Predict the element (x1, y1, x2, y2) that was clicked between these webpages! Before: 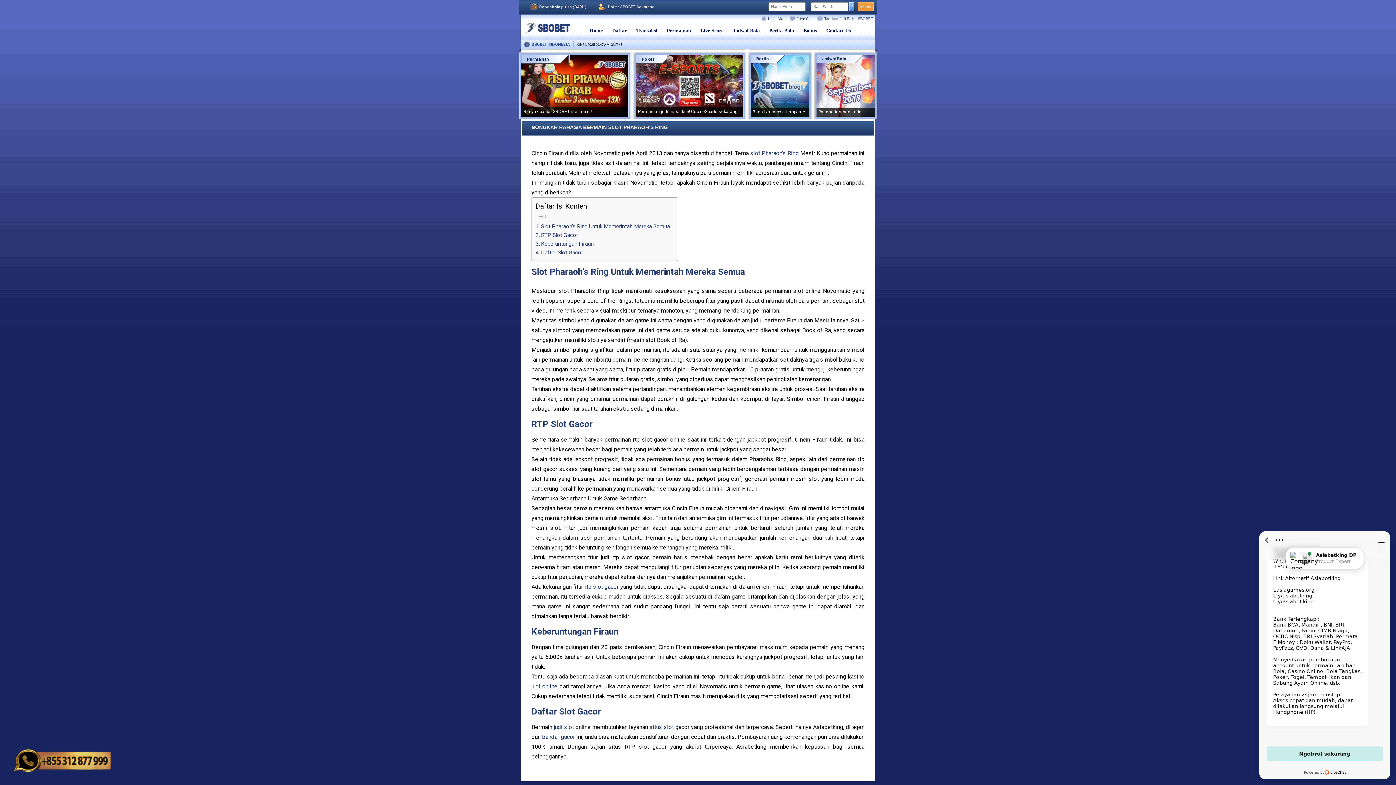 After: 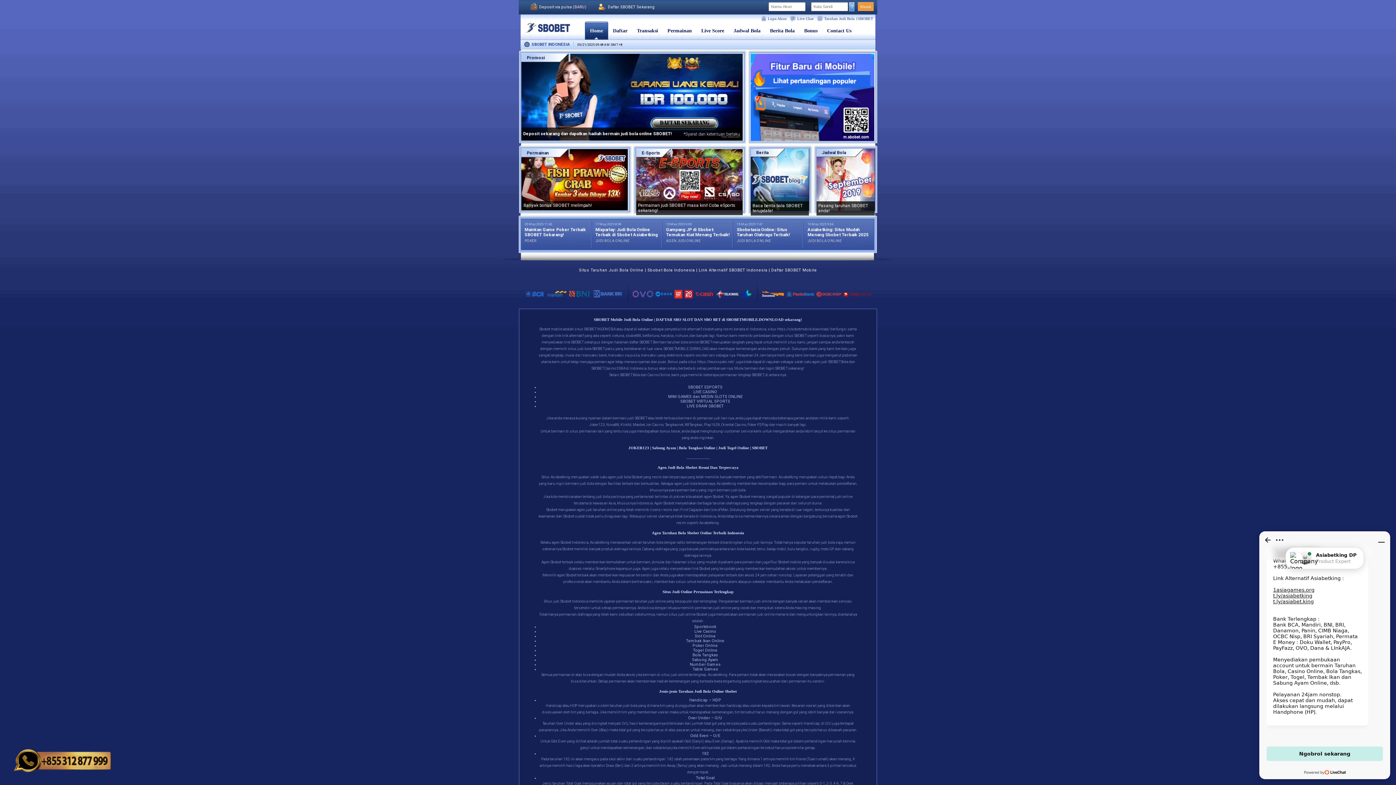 Action: label: SBOBET INDONESIA bbox: (524, 41, 573, 46)